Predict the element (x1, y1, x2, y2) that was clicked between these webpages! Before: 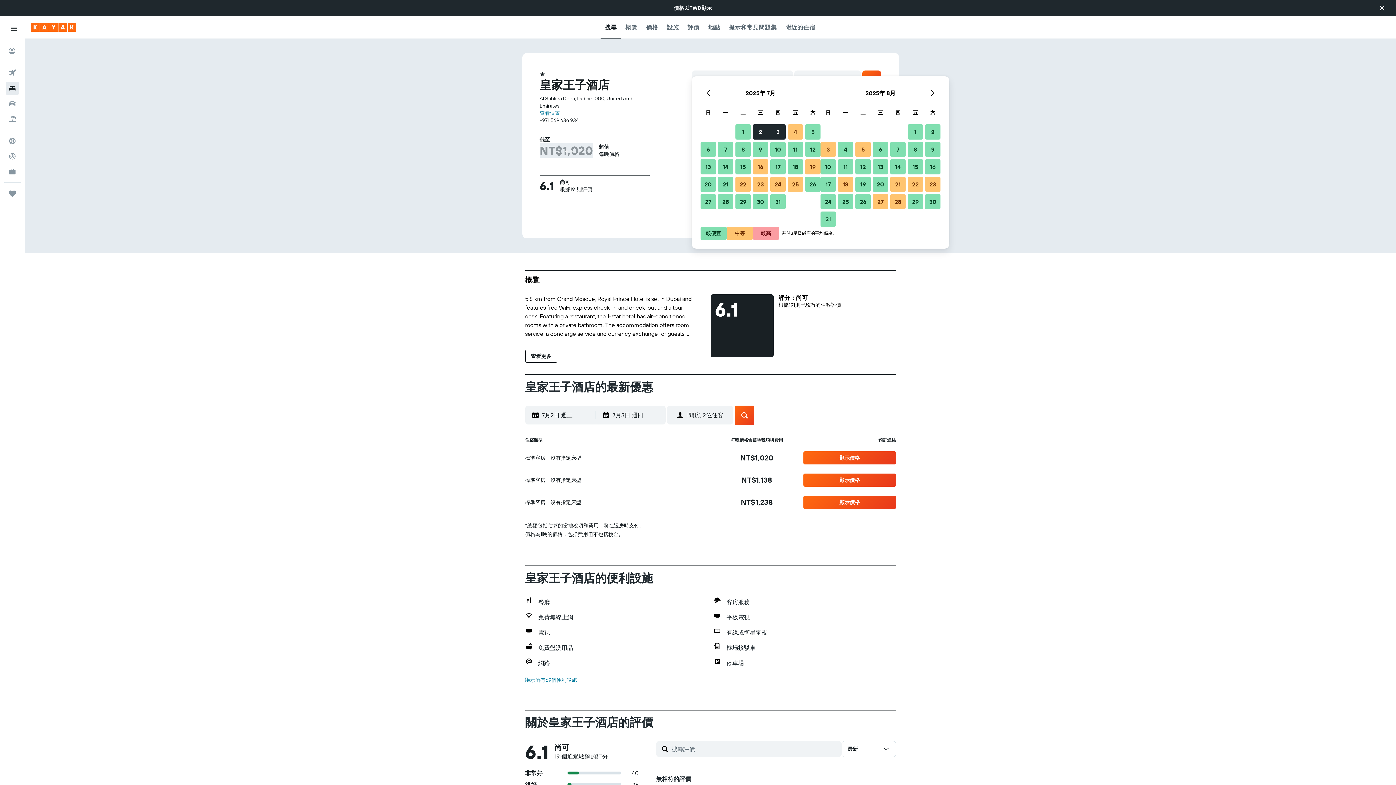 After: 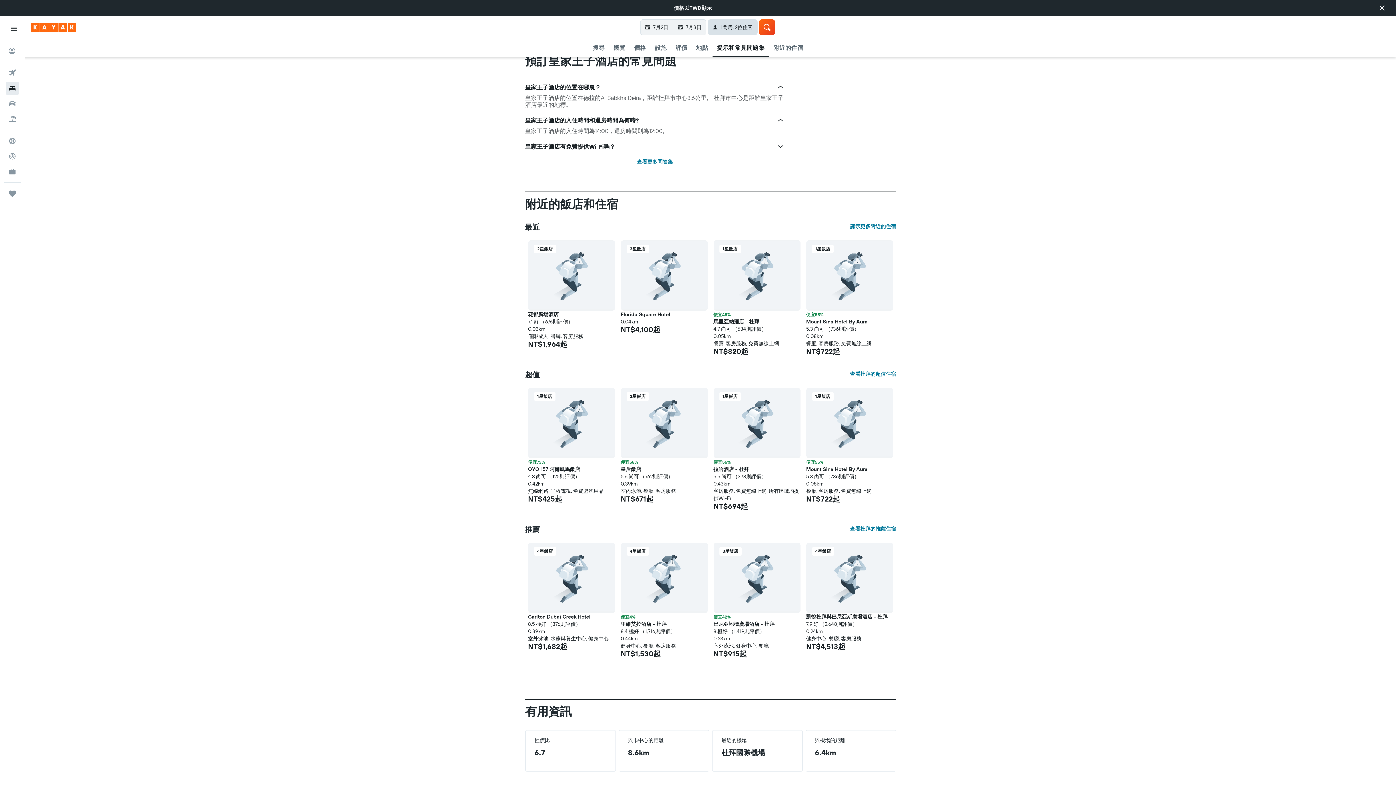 Action: label: 提示和常見問題集 bbox: (729, 16, 776, 38)